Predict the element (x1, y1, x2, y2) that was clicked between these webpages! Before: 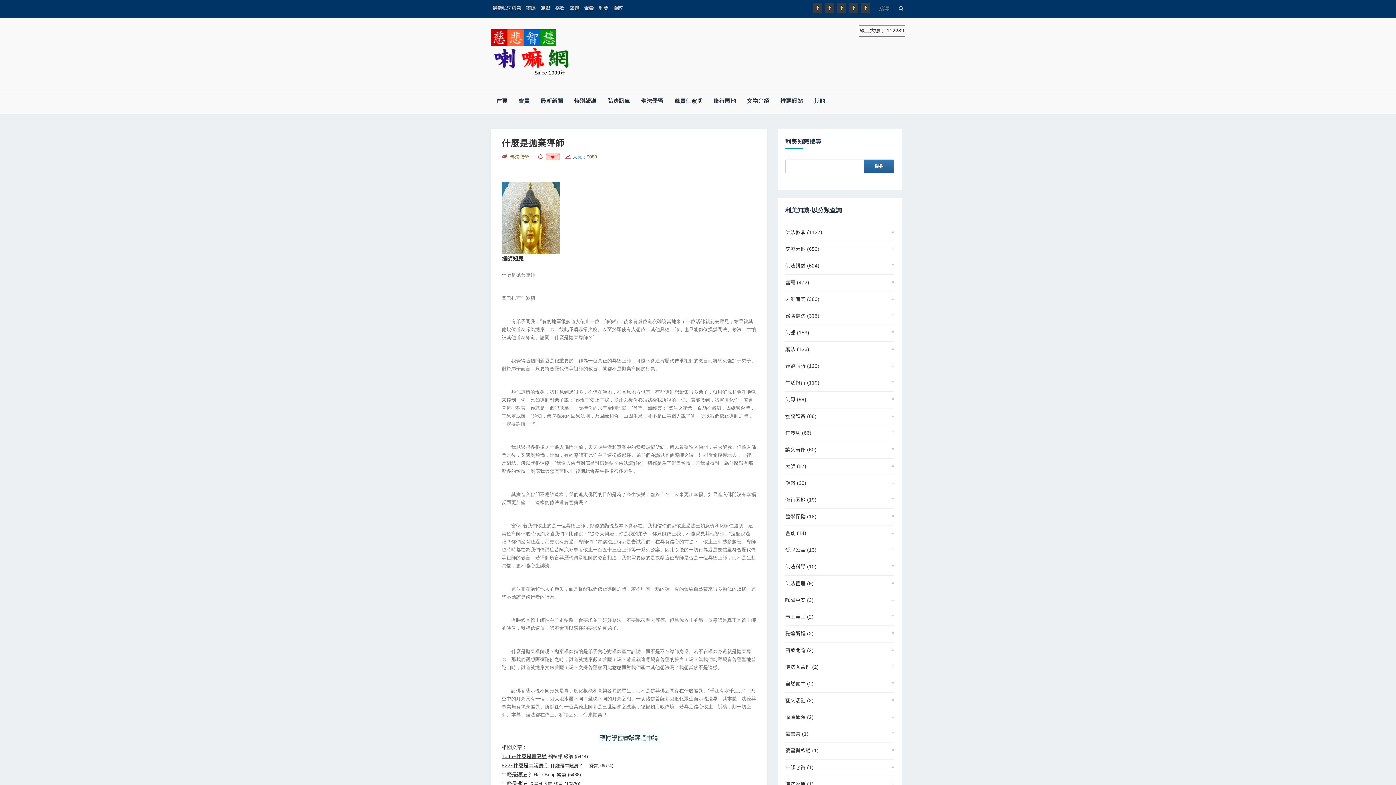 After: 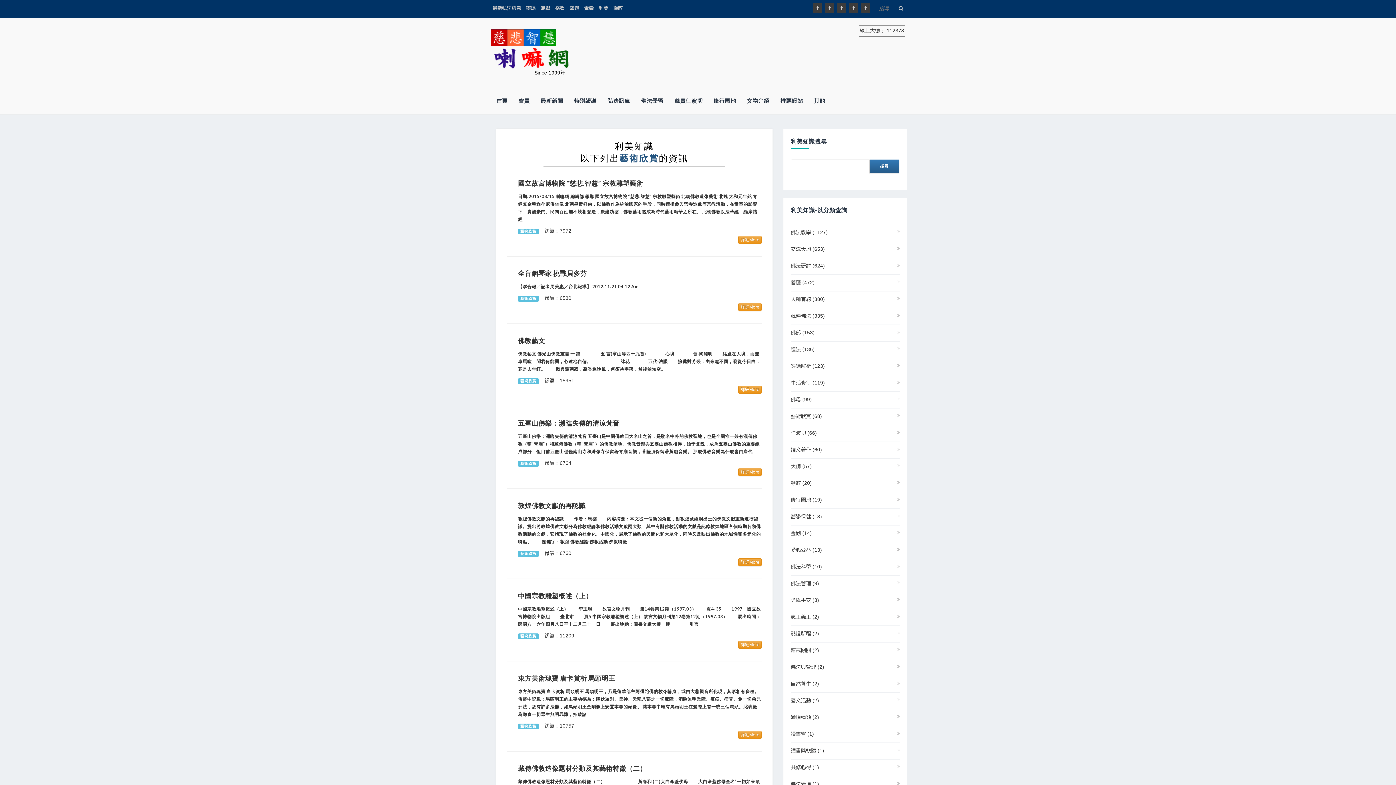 Action: label: 藝術欣賞 (68) bbox: (785, 414, 816, 419)